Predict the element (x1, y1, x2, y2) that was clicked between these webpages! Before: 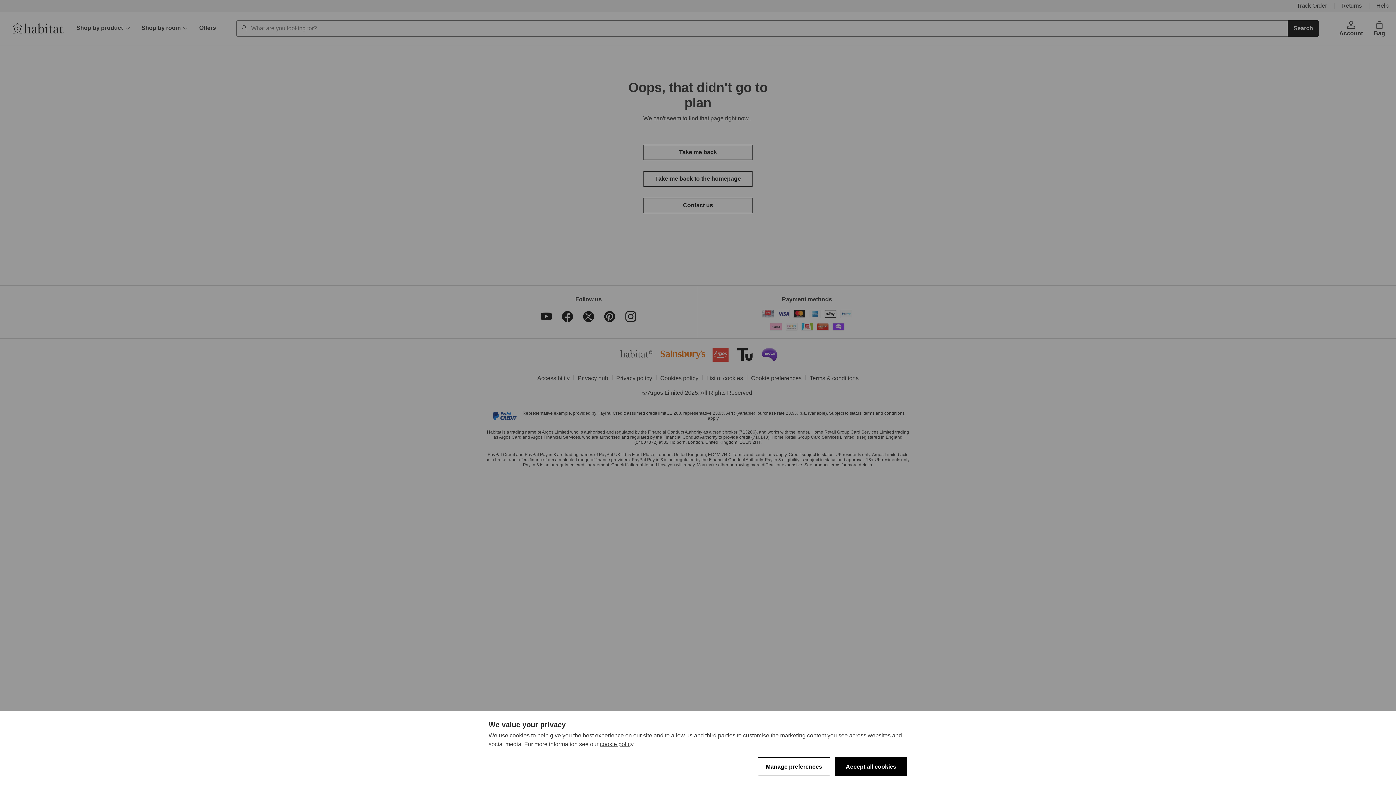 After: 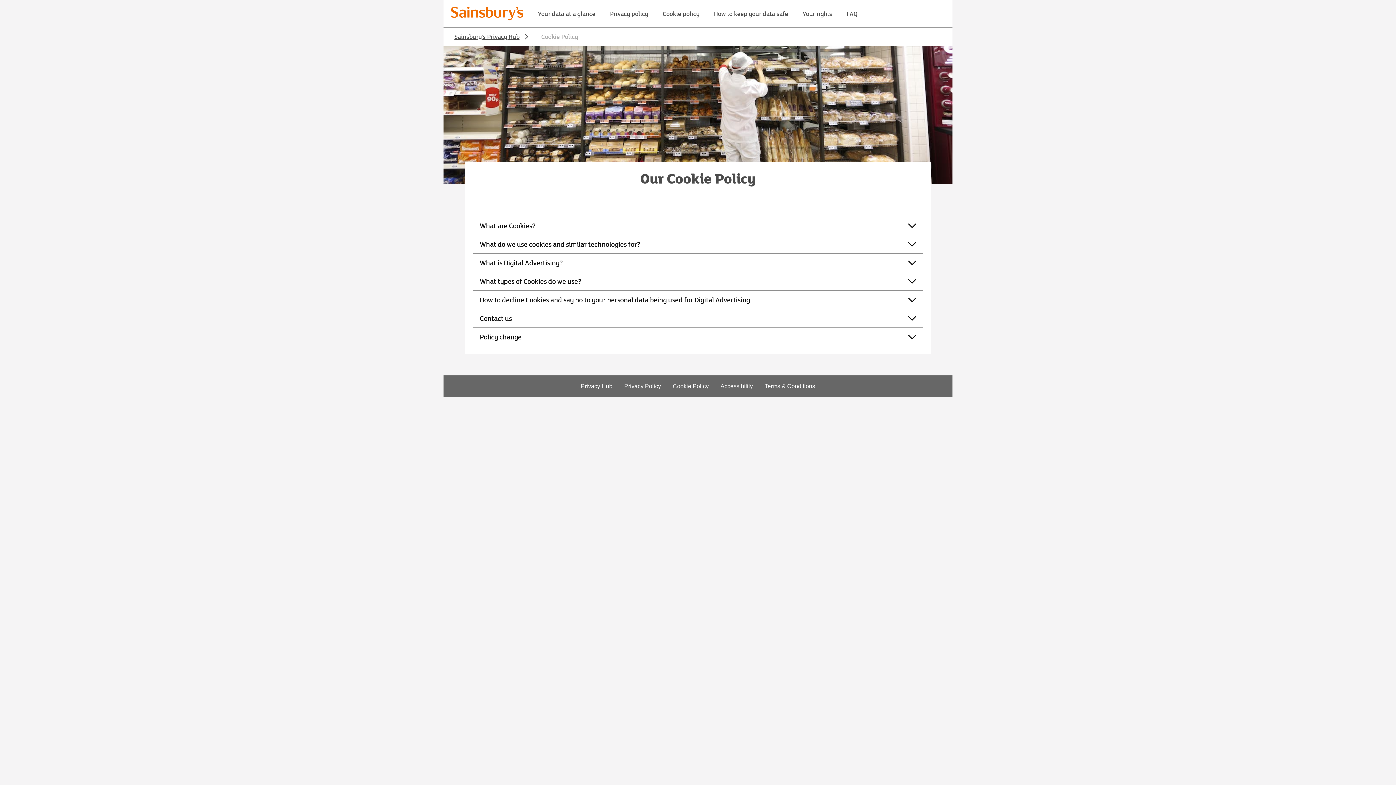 Action: bbox: (600, 741, 633, 747) label: cookie policy